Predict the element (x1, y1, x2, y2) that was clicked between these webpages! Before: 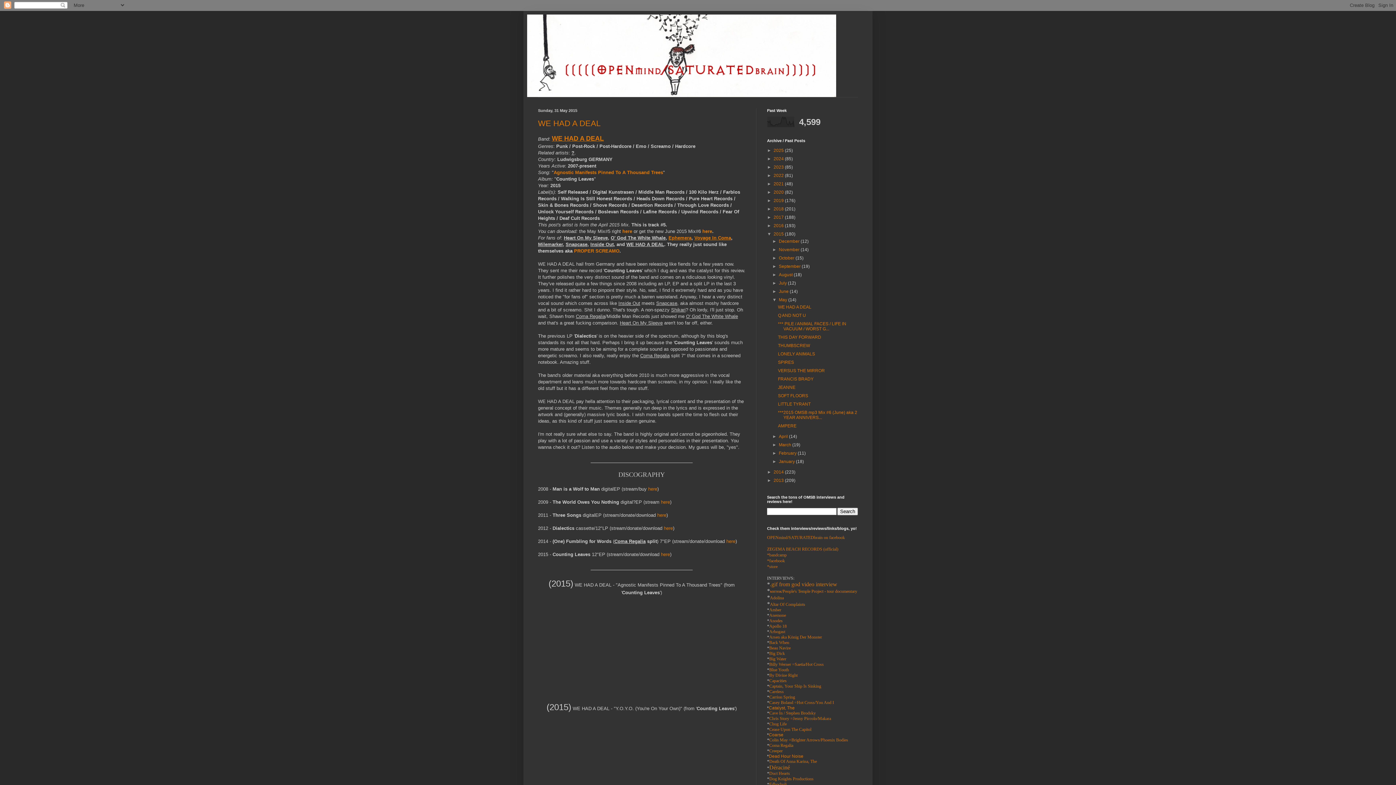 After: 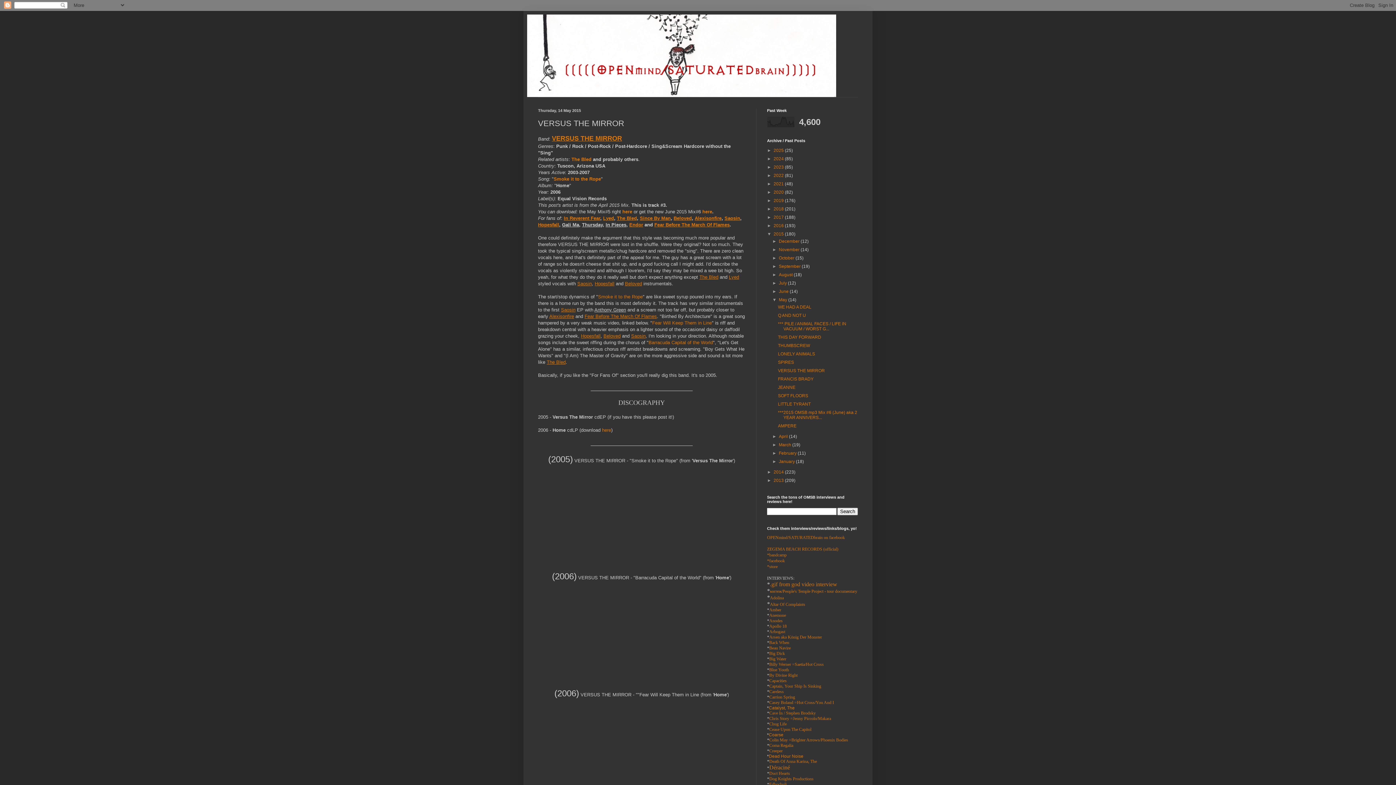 Action: bbox: (778, 368, 825, 373) label: VERSUS THE MIRROR